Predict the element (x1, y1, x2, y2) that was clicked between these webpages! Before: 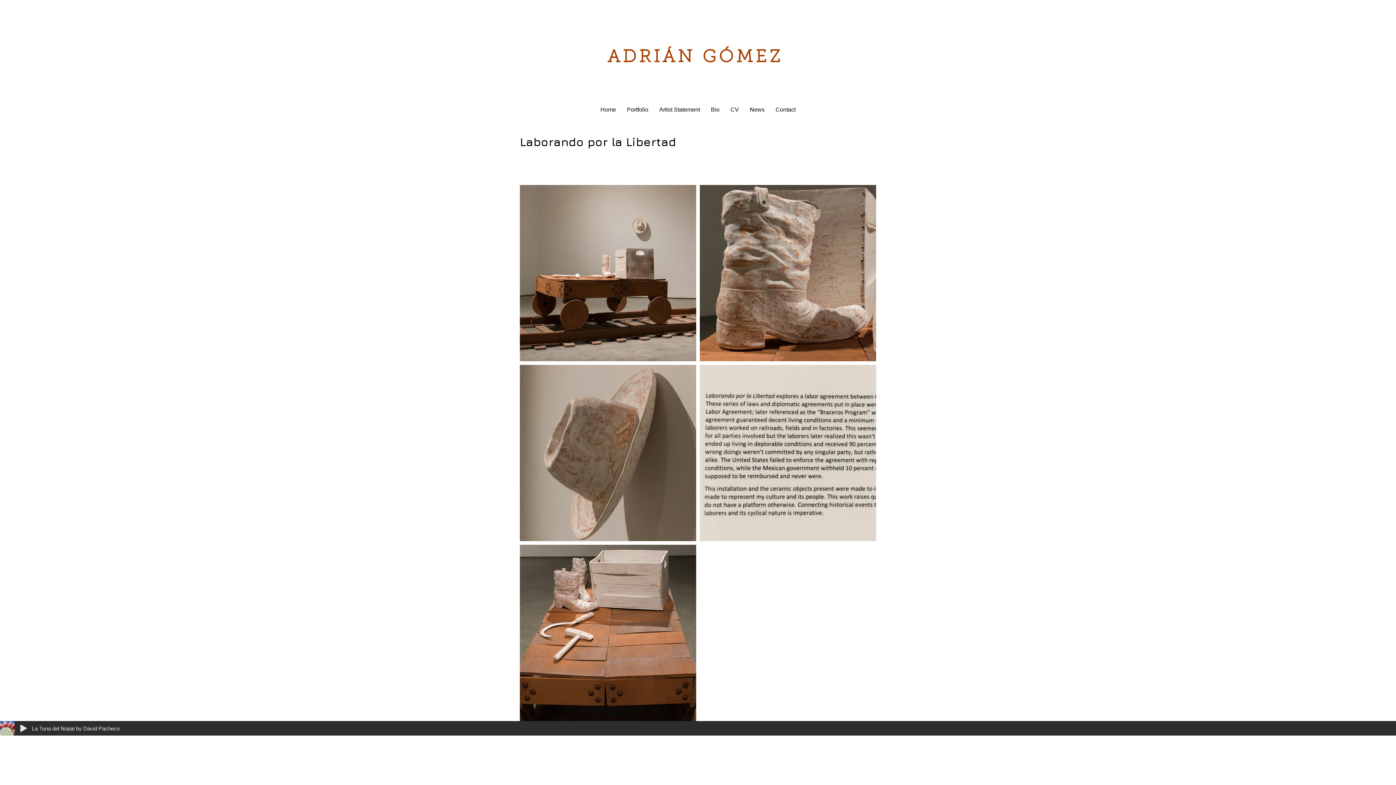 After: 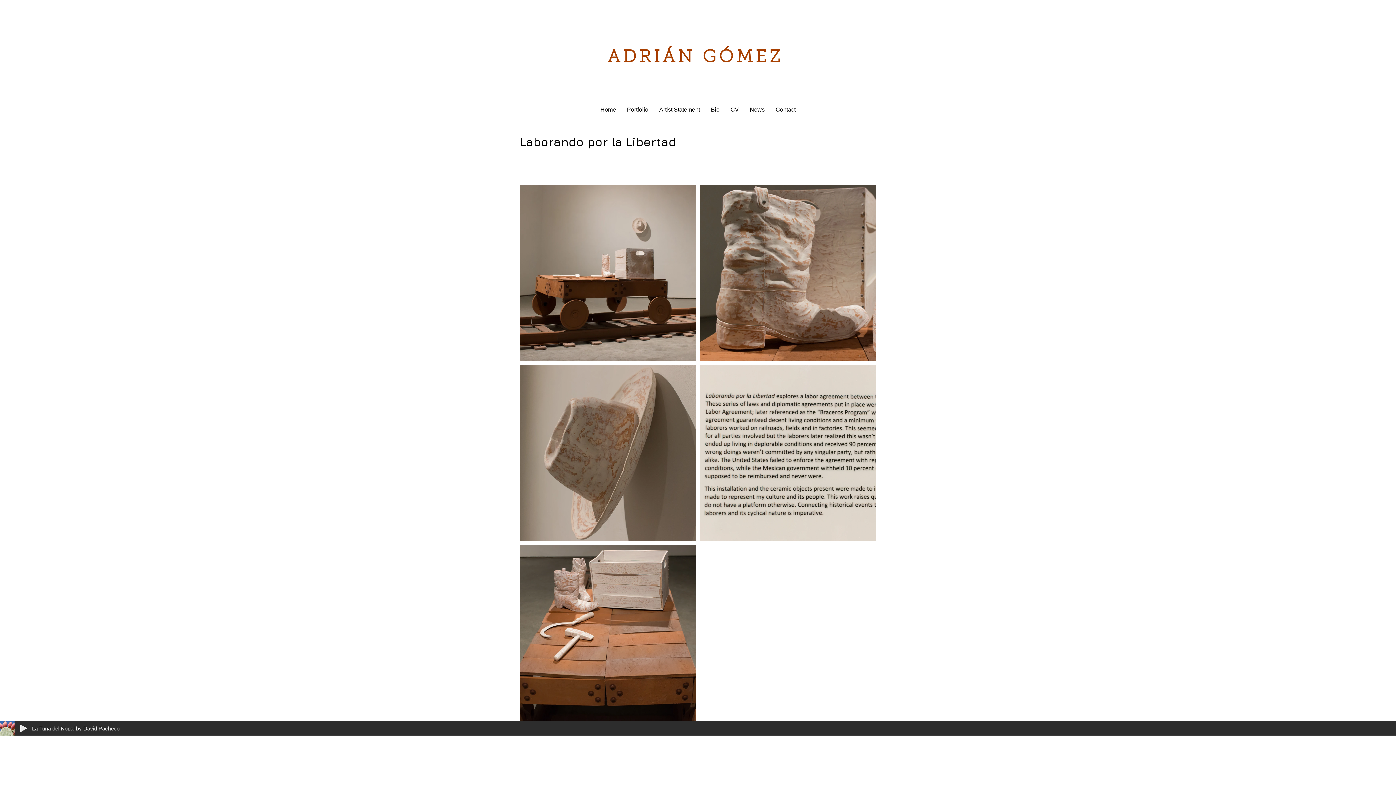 Action: label: Portfolio bbox: (621, 97, 654, 122)